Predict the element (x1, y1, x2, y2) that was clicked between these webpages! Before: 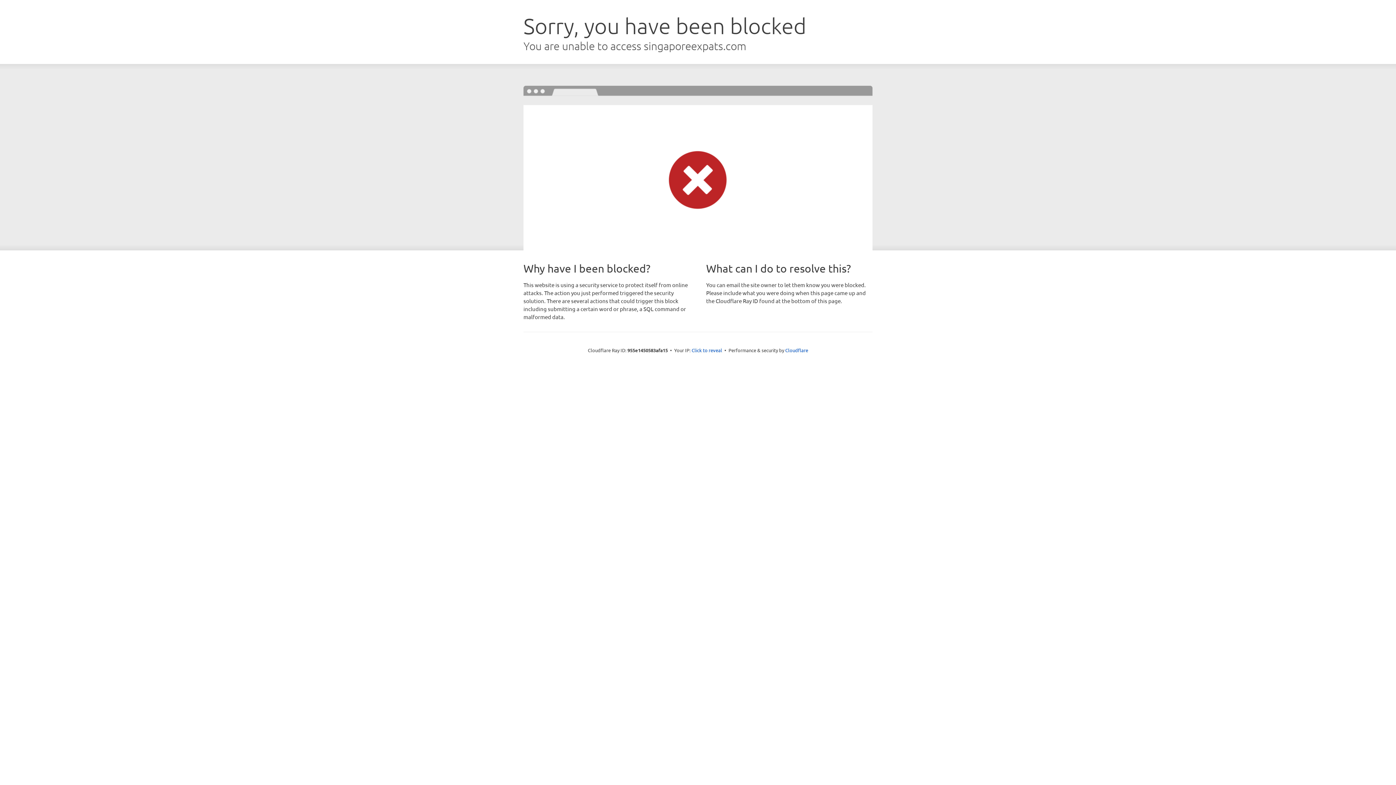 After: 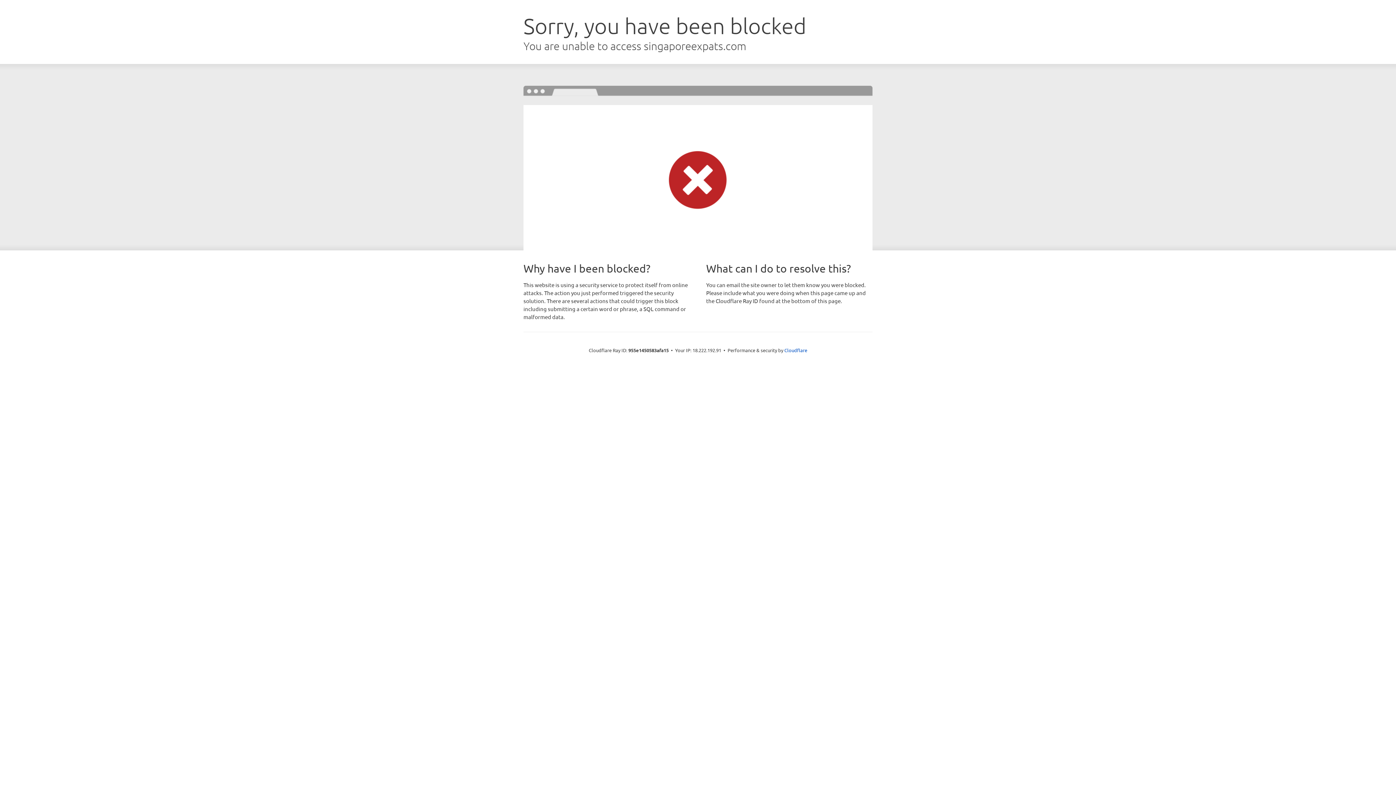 Action: bbox: (691, 346, 722, 353) label: Click to reveal